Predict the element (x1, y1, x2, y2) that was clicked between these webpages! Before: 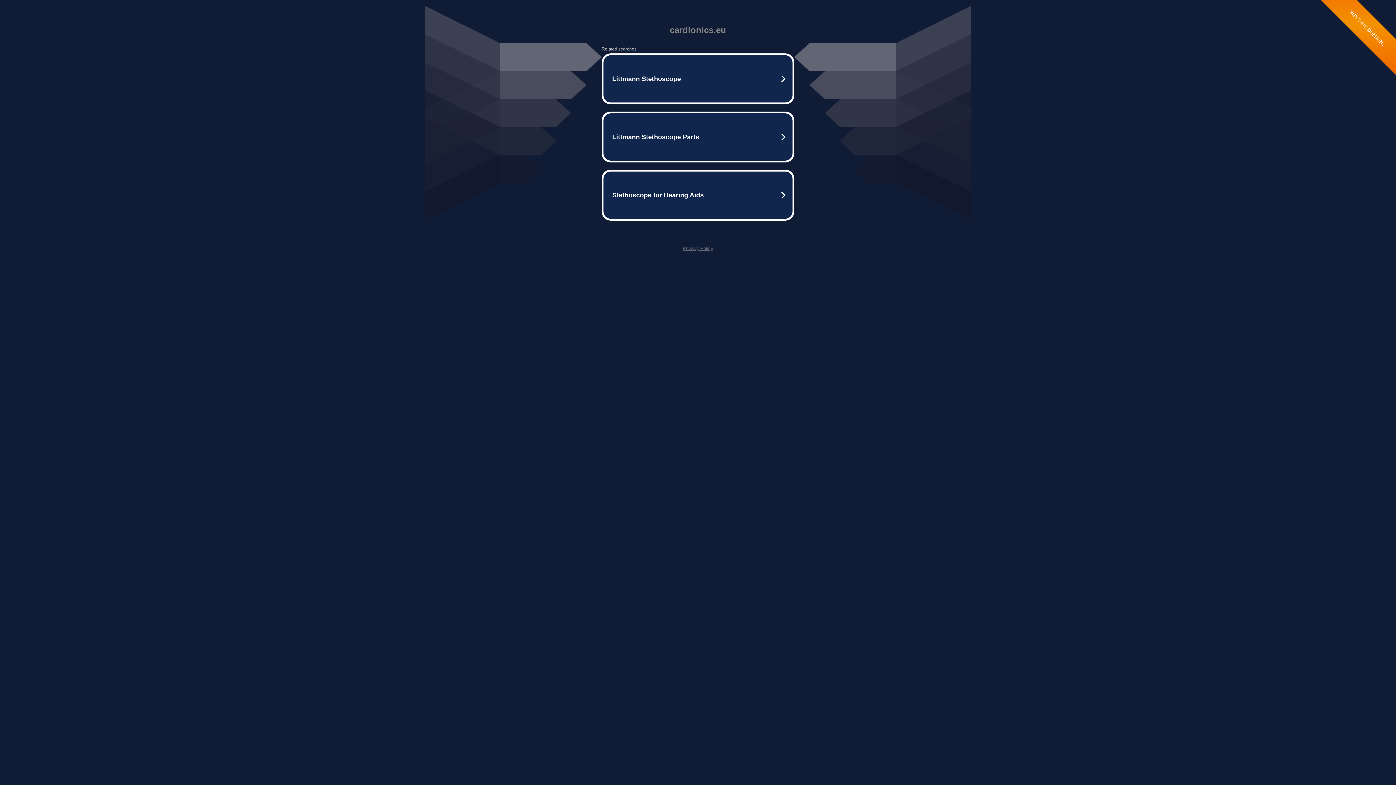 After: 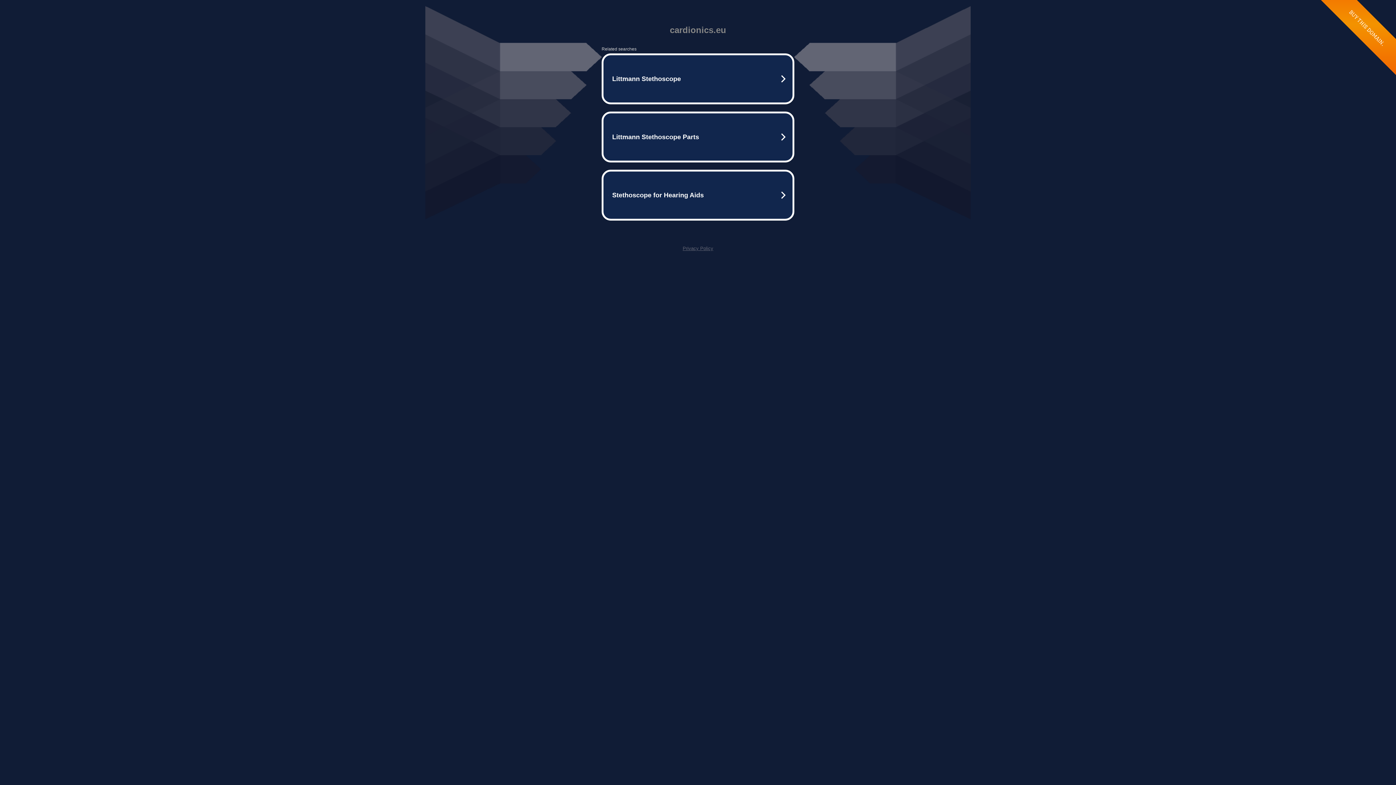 Action: label: Privacy Policy bbox: (682, 245, 713, 251)